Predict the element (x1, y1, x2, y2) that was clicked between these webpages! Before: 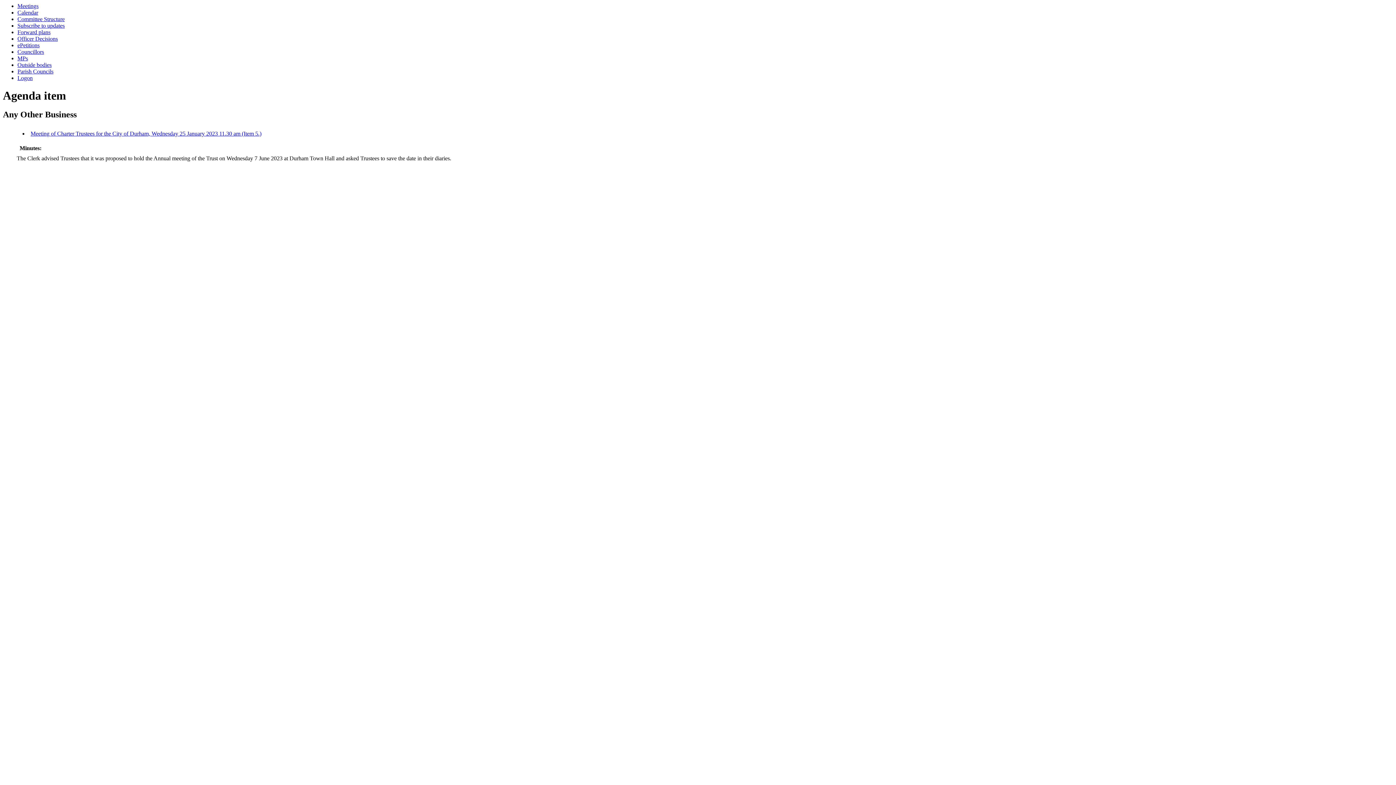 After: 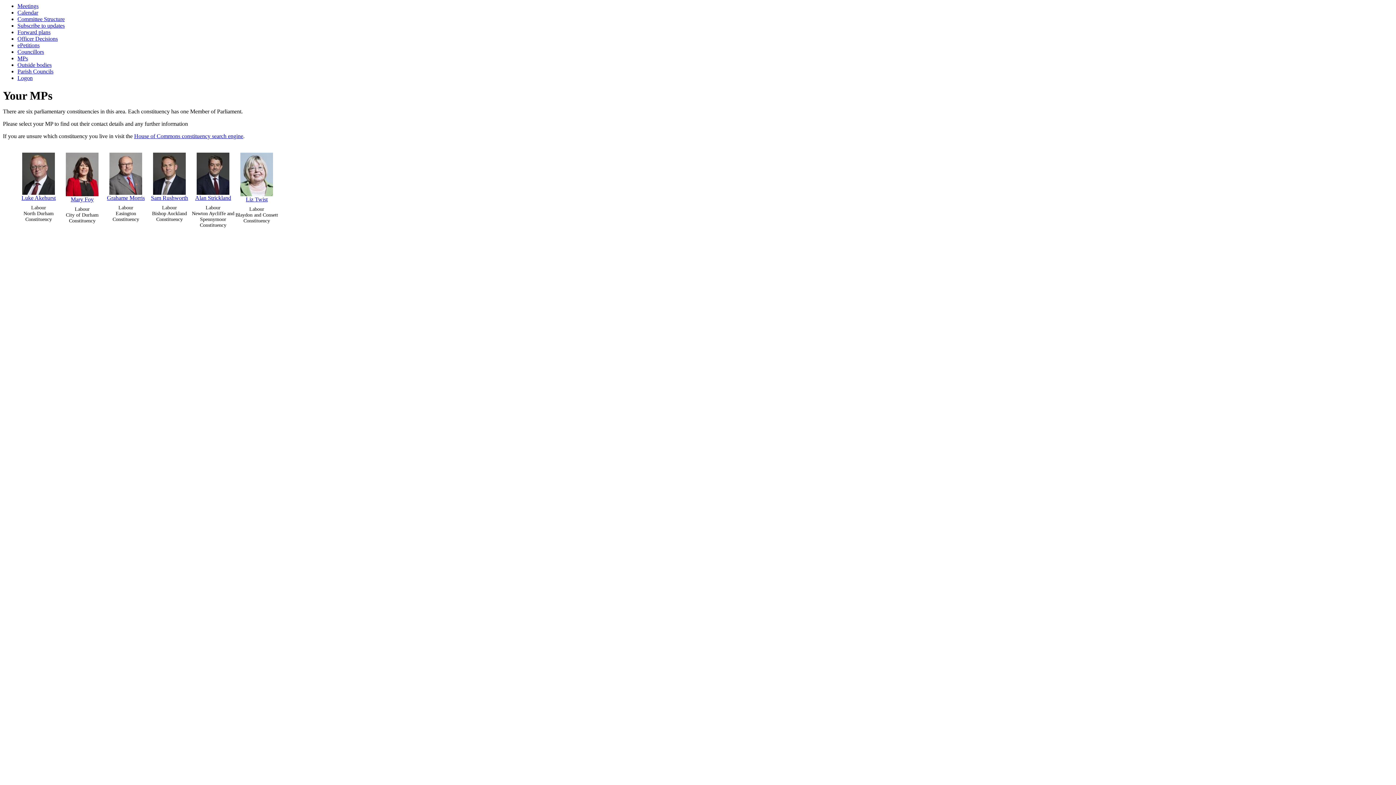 Action: label: MPs bbox: (17, 55, 28, 61)